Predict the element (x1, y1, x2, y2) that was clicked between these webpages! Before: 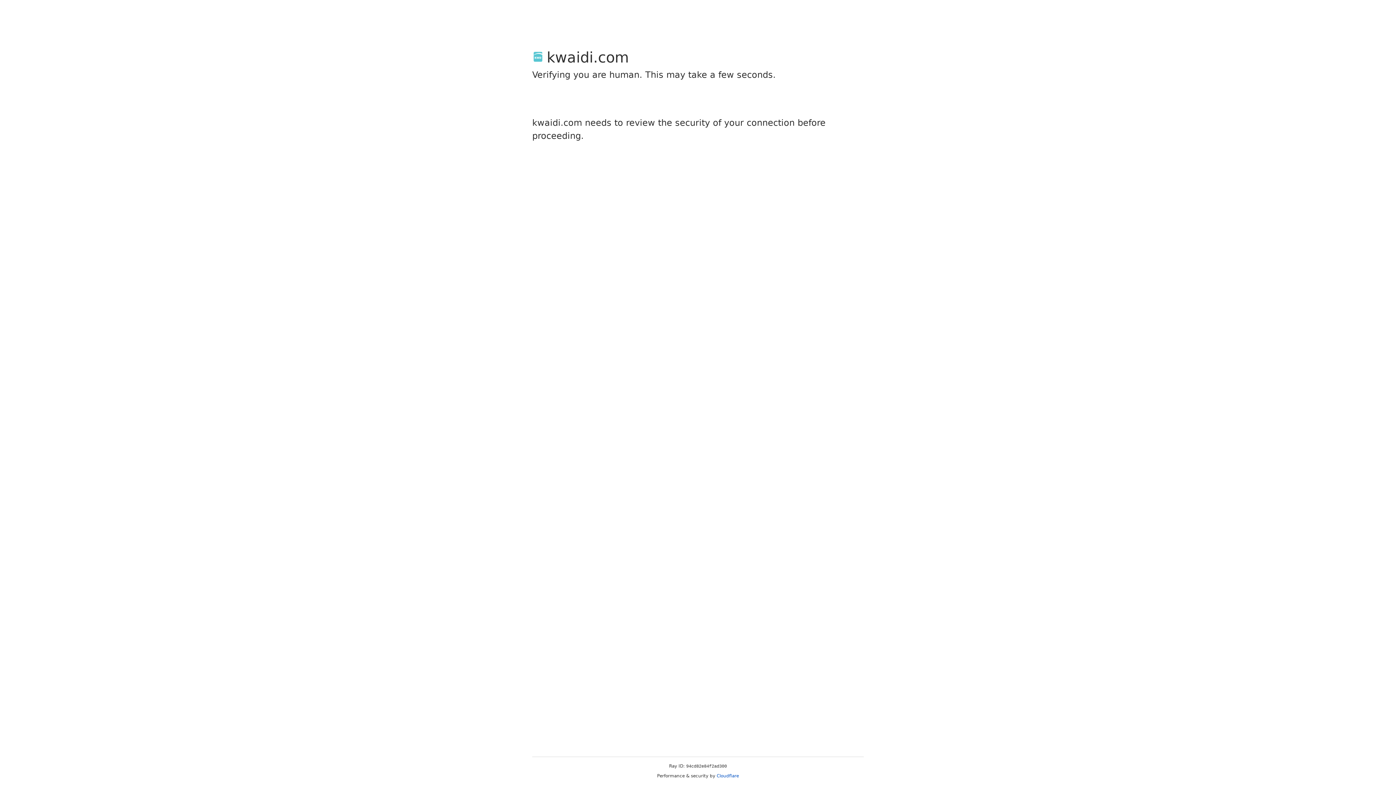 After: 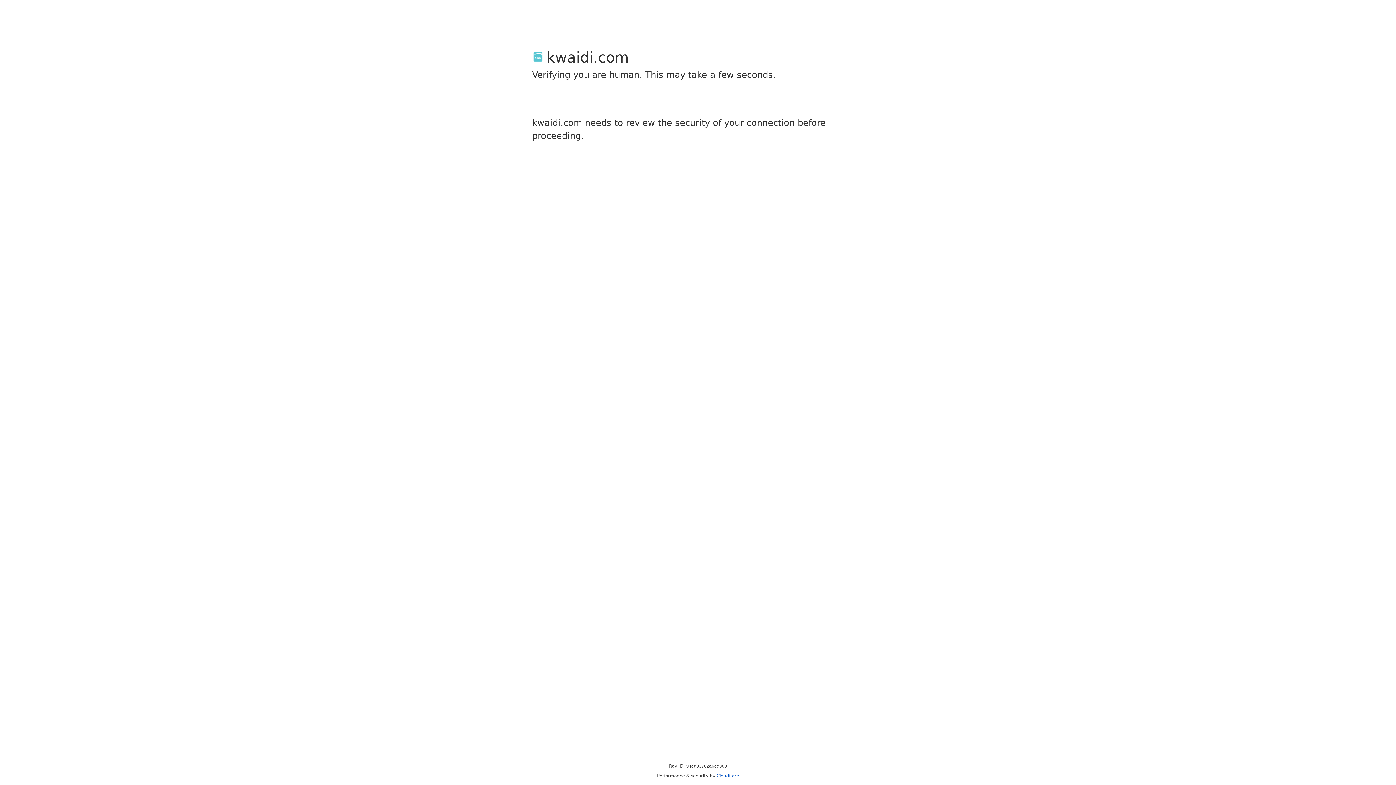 Action: bbox: (716, 773, 739, 778) label: Cloudflare